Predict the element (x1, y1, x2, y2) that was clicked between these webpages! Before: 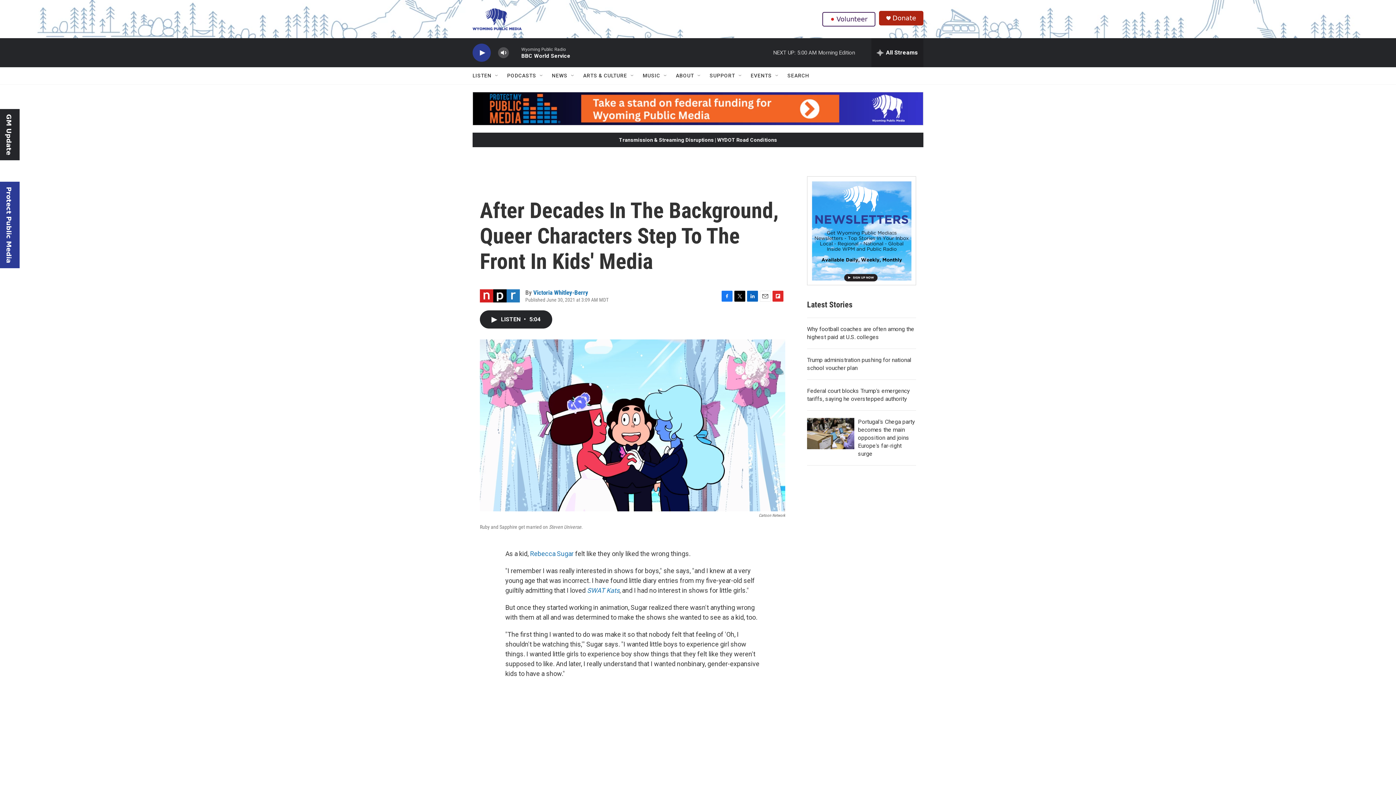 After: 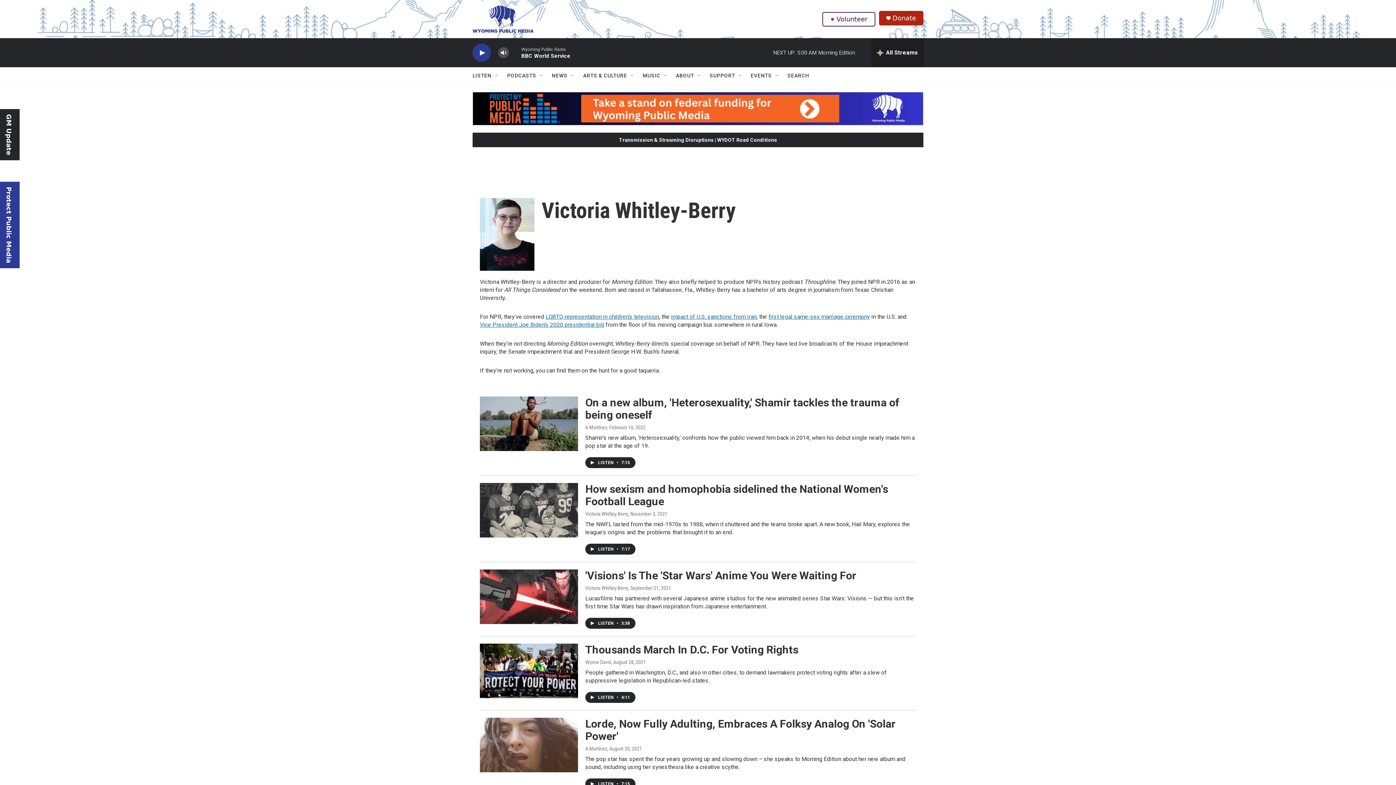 Action: bbox: (533, 289, 588, 296) label: Victoria Whitley-Berry